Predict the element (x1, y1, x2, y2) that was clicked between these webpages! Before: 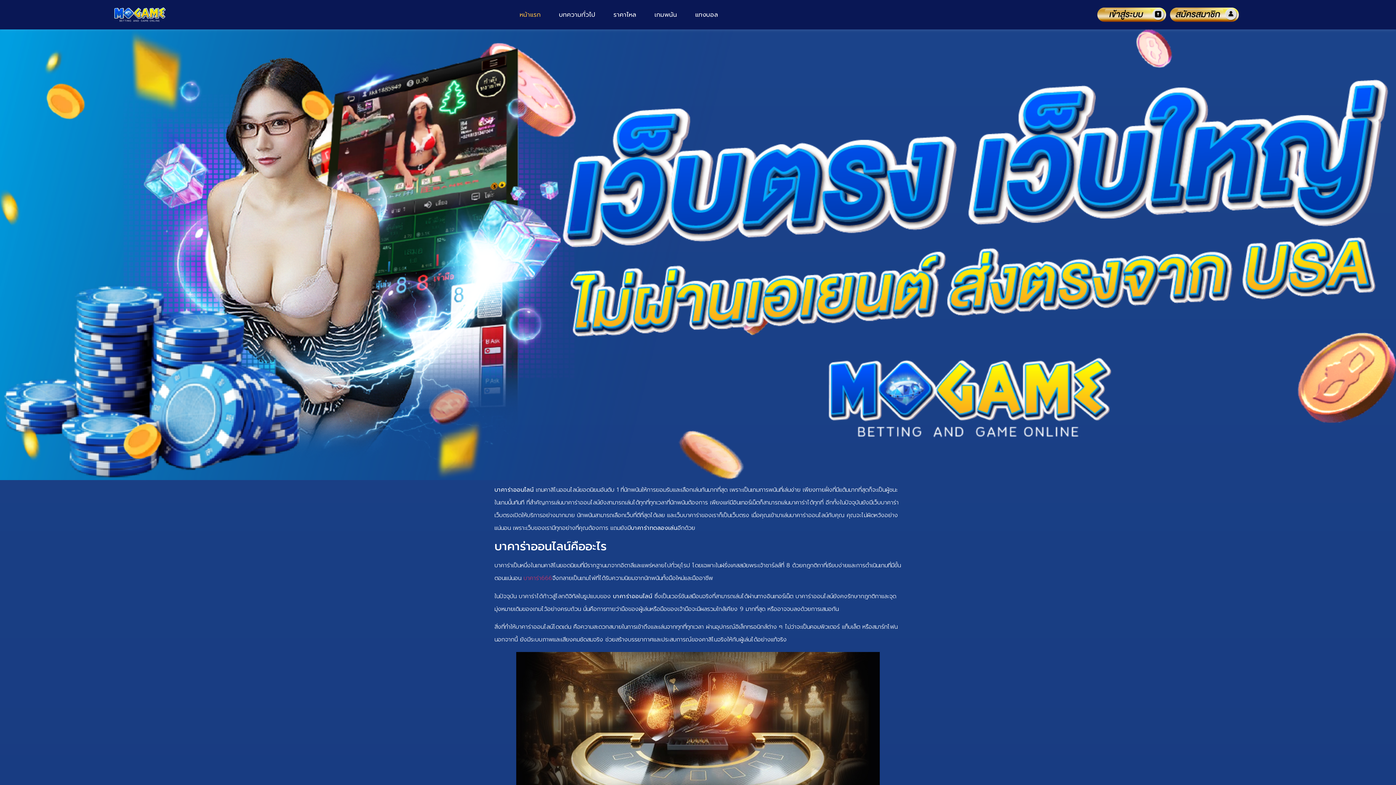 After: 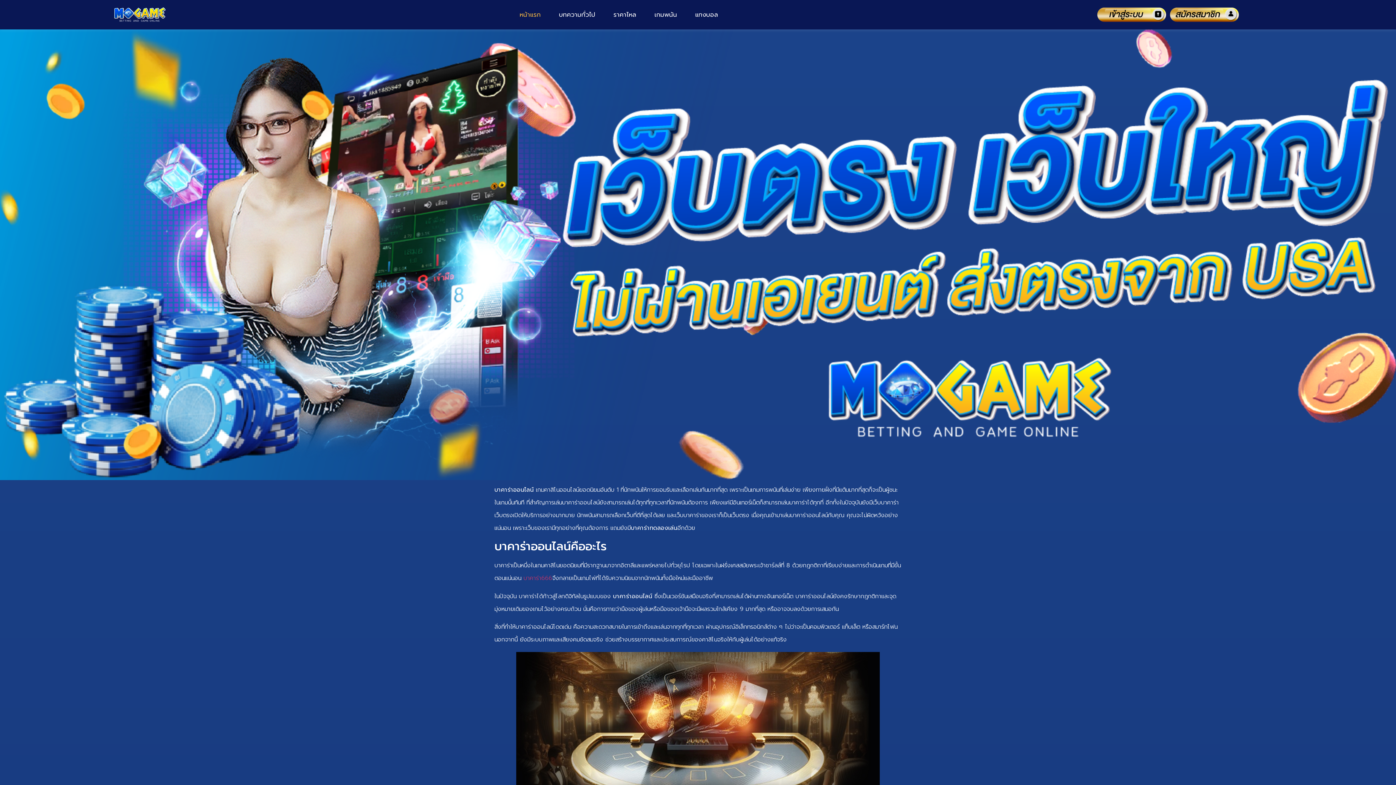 Action: bbox: (112, 5, 166, 23)